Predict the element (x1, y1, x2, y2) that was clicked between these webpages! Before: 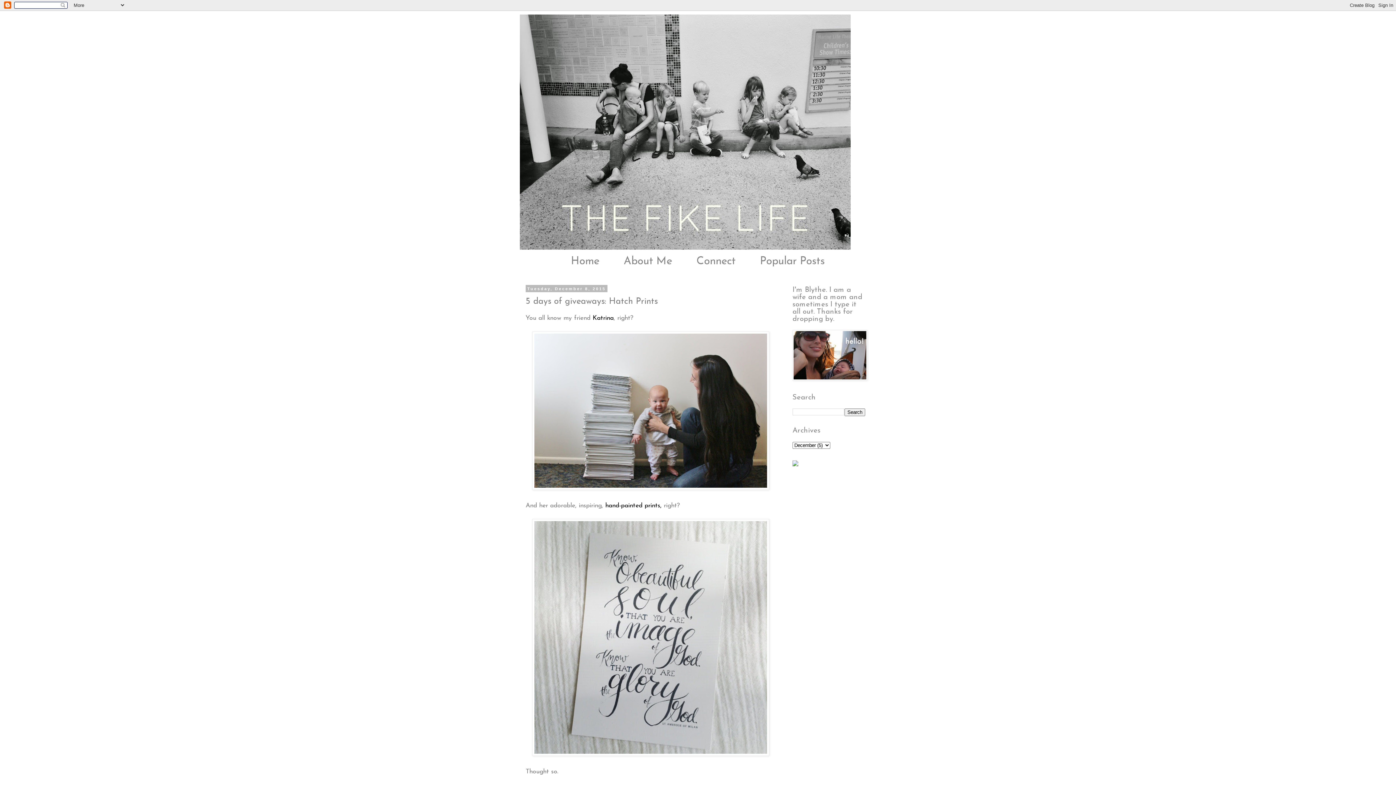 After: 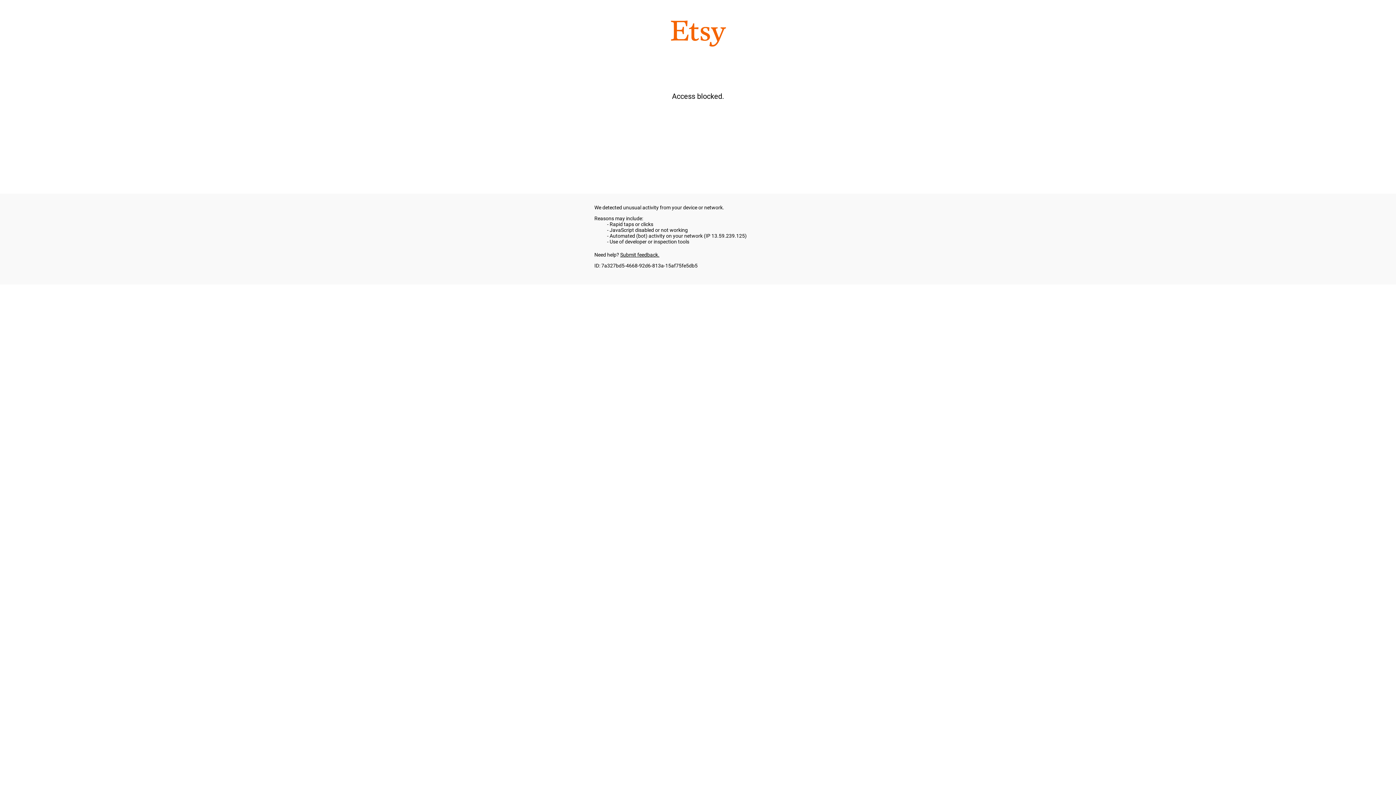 Action: label: hand-painted prints, bbox: (605, 502, 661, 508)